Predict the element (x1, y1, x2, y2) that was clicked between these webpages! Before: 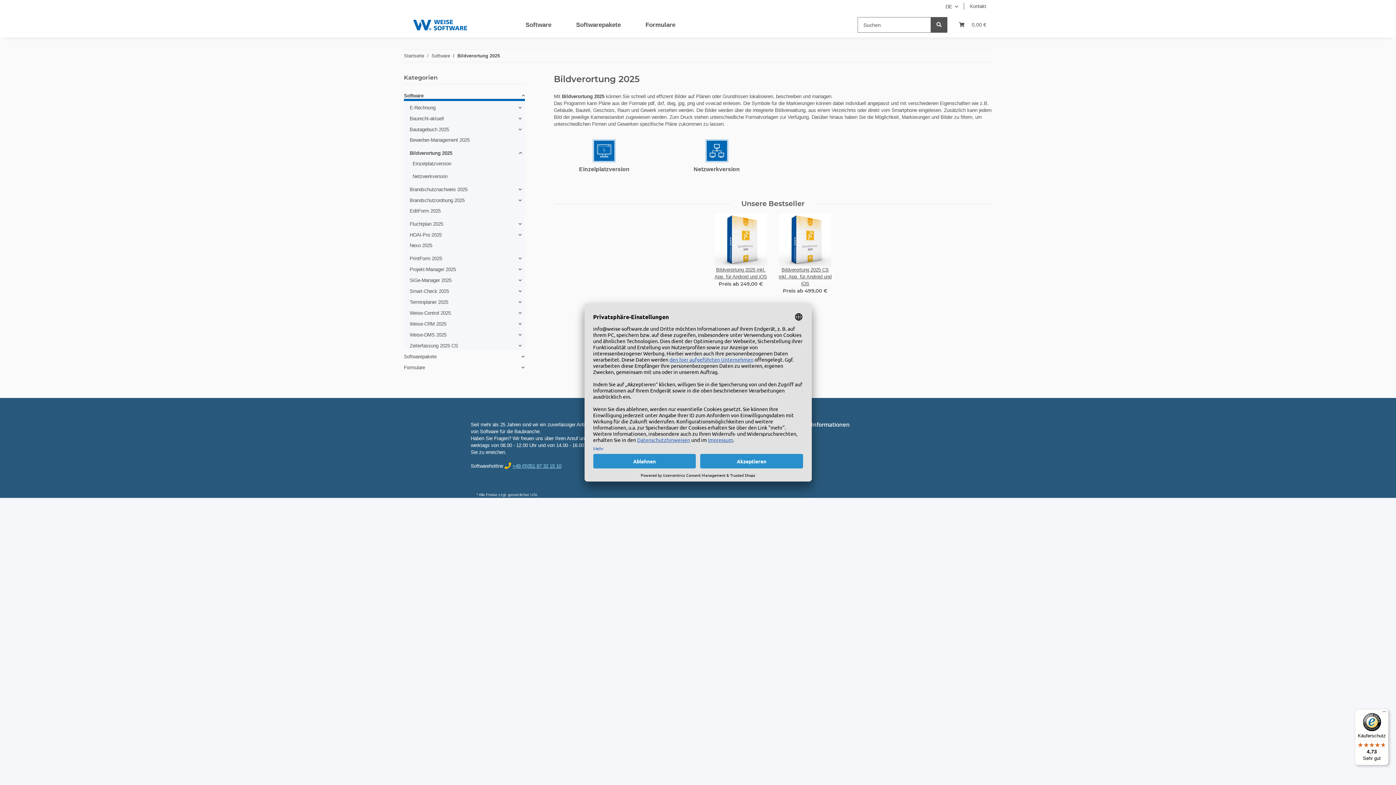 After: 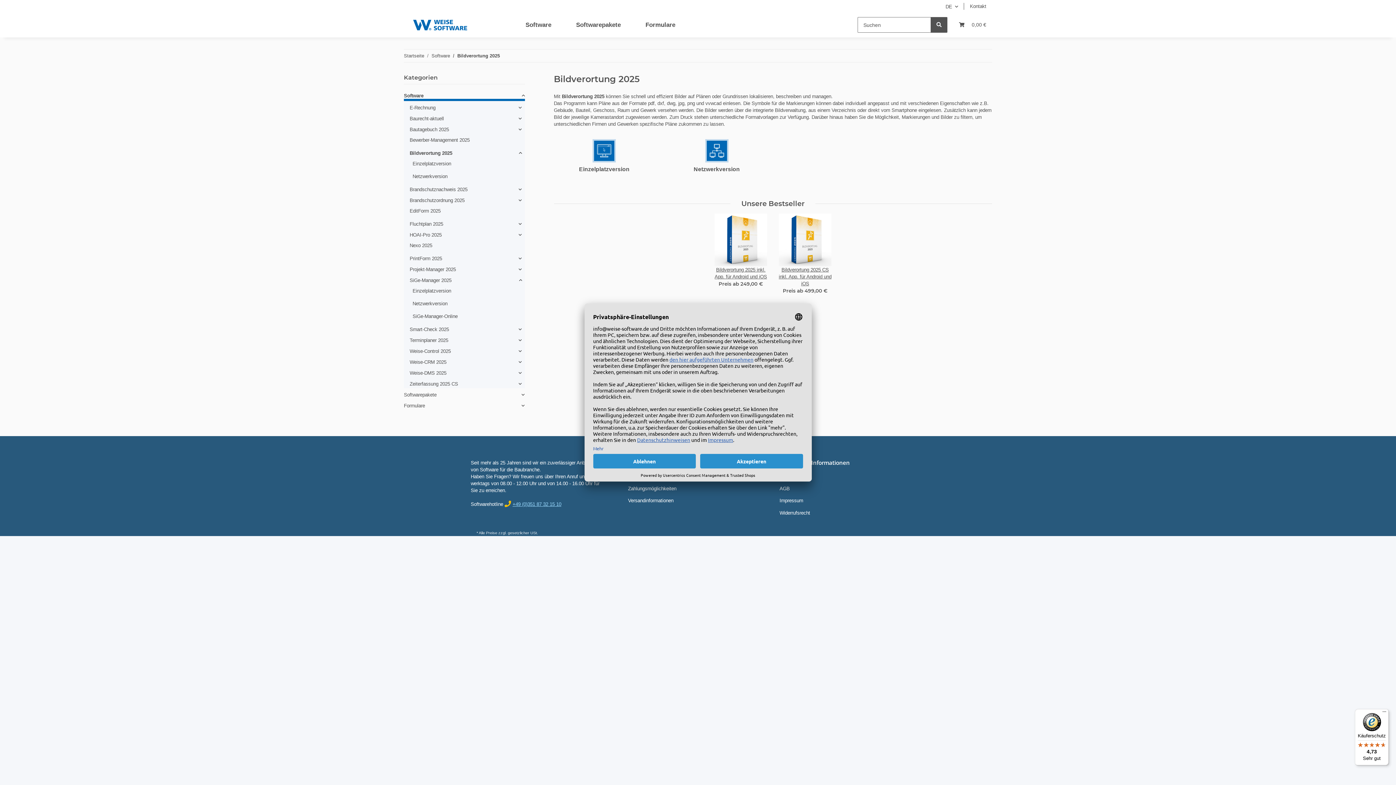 Action: bbox: (406, 276, 524, 284) label: SiGe-Manager 2025